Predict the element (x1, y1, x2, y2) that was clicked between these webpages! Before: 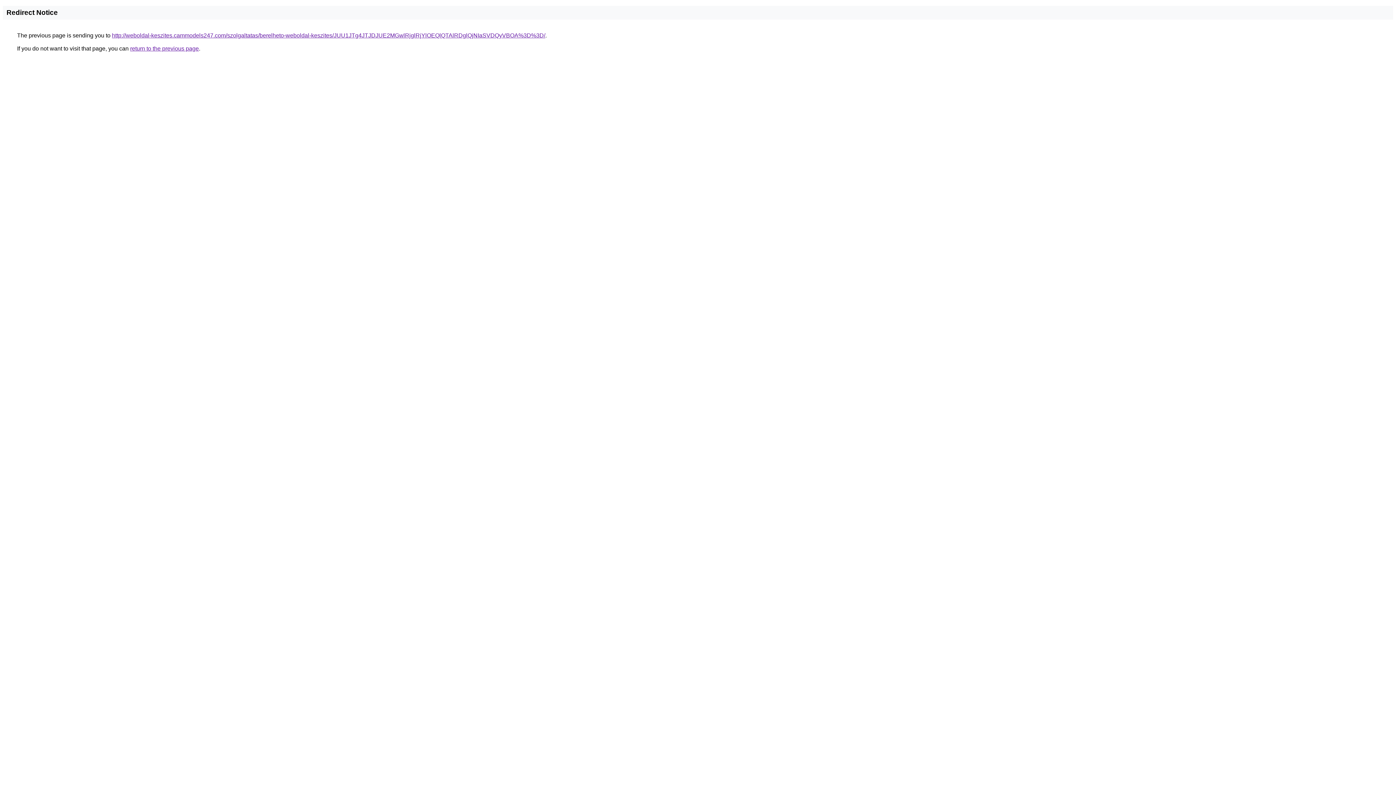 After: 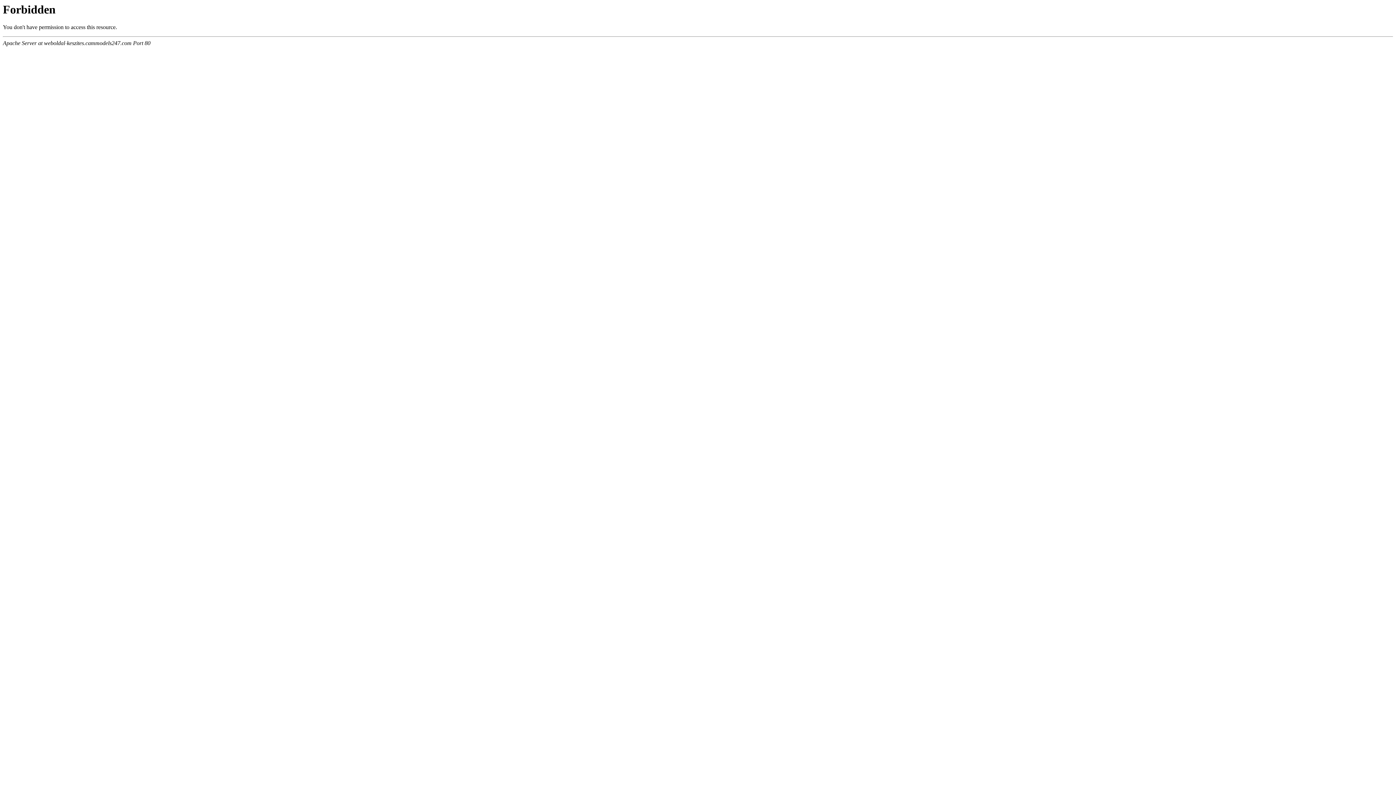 Action: bbox: (112, 32, 545, 38) label: http://weboldal-keszites.cammodels247.com/szolgaltatas/berelheto-weboldal-keszites/JUU1JTg4JTJDJUE2MGwlRjglRjYlOEQlQTAlRDglQjNIaSVDQyVBOA%3D%3D/